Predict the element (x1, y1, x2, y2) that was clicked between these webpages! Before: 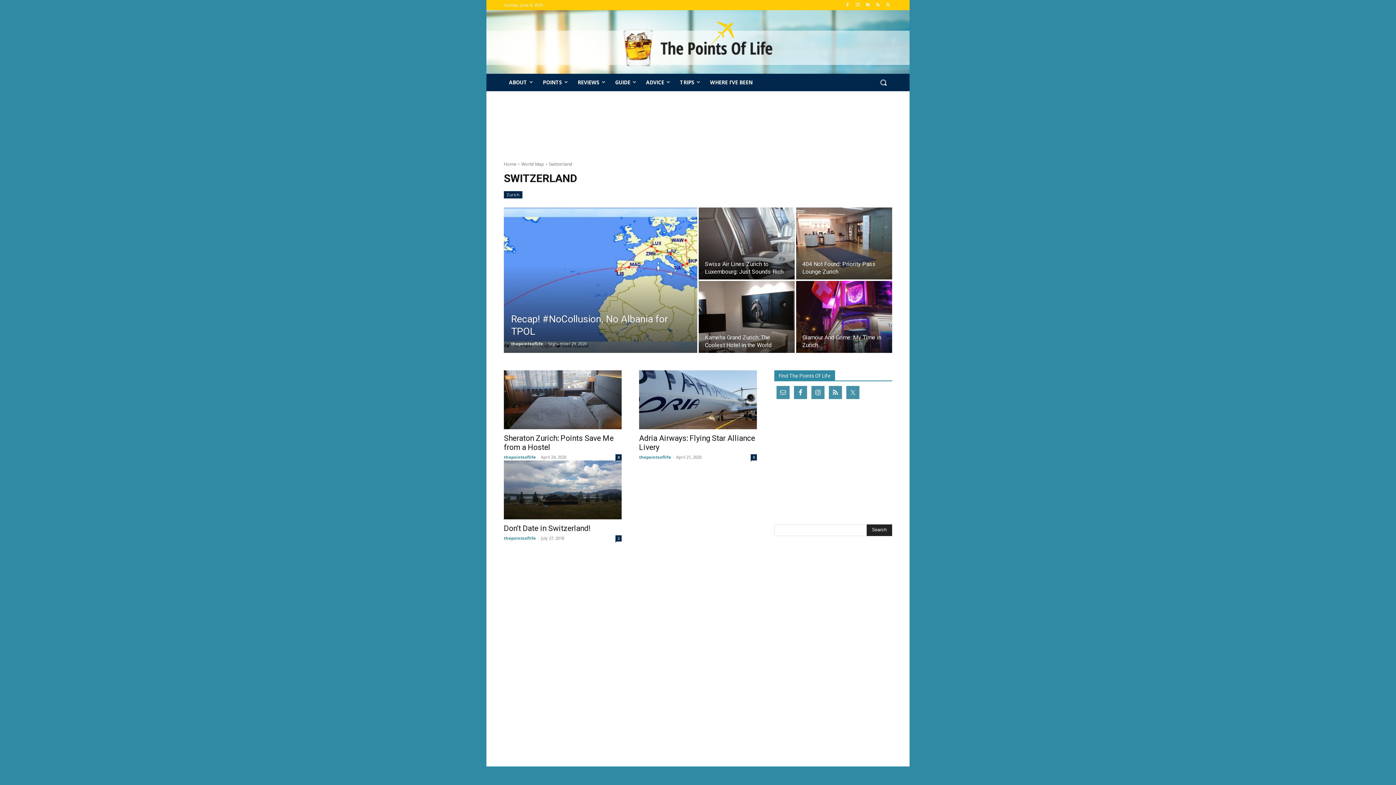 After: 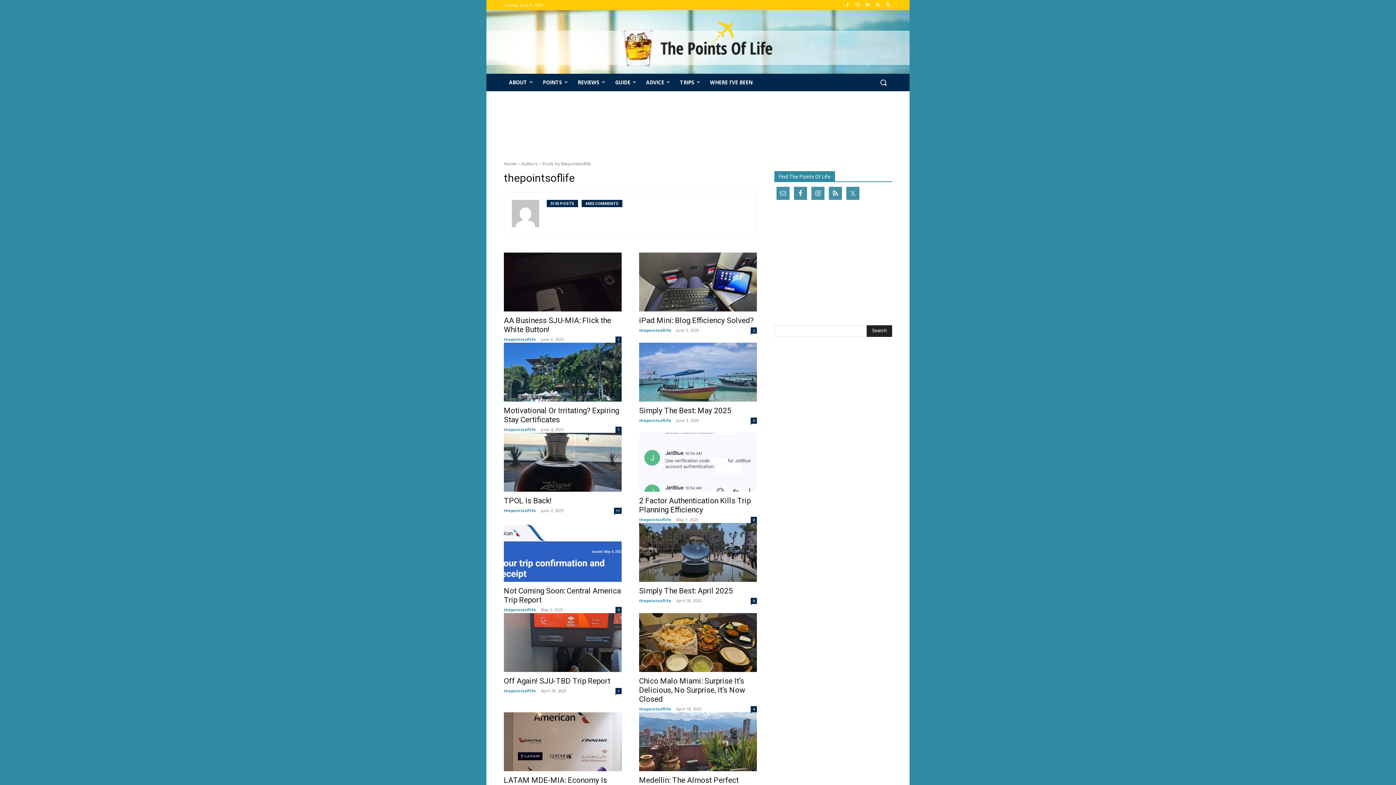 Action: label: thepointsoflife bbox: (504, 535, 536, 540)